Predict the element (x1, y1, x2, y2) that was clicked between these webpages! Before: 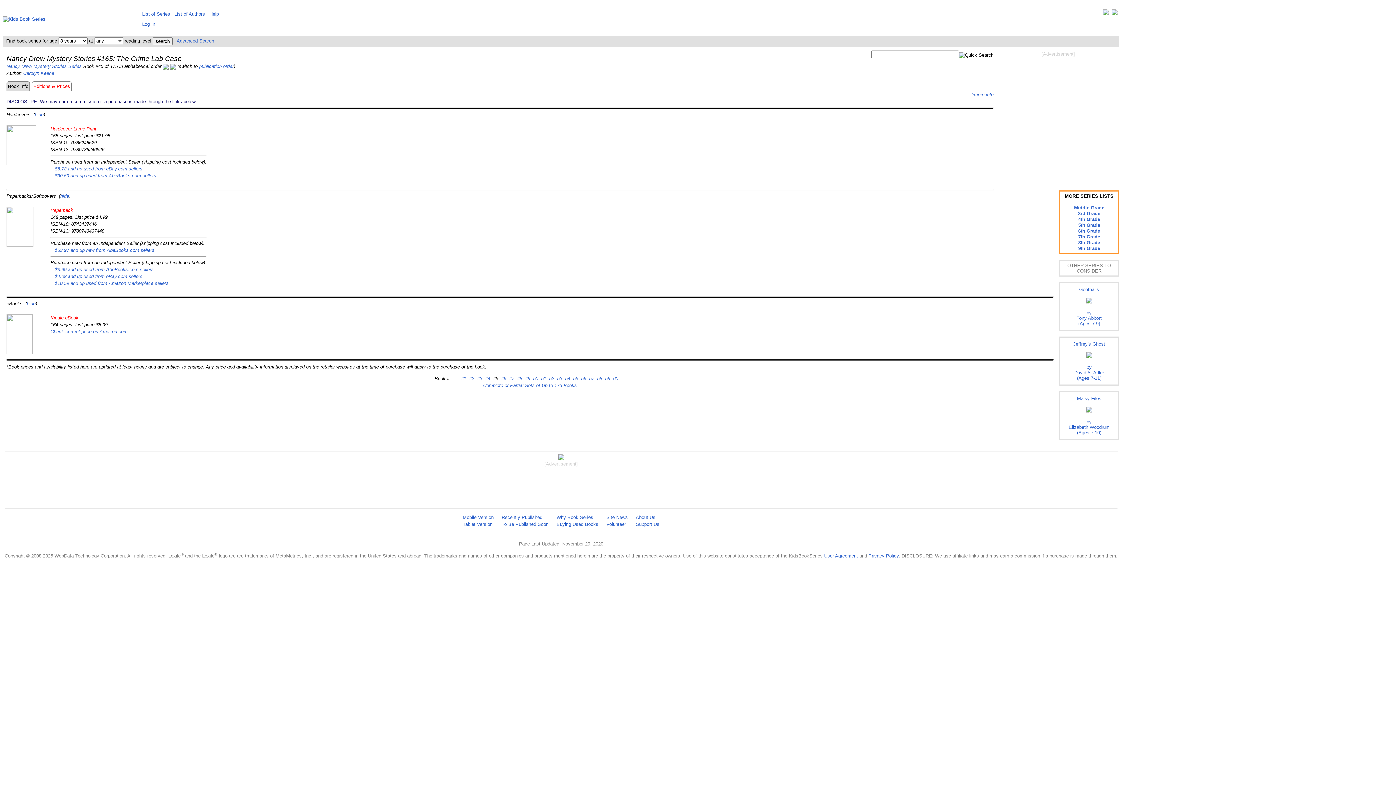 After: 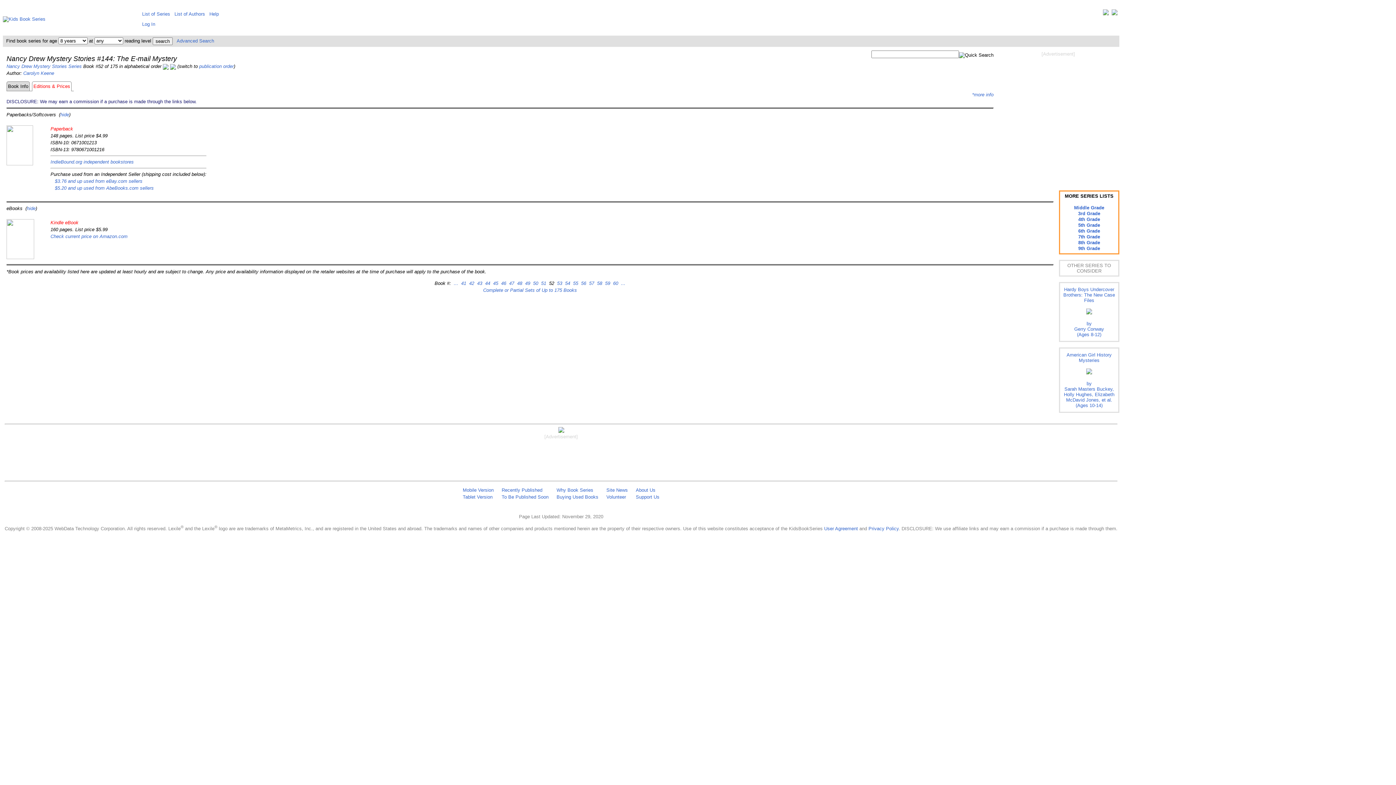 Action: bbox: (547, 375, 554, 381) label:  52